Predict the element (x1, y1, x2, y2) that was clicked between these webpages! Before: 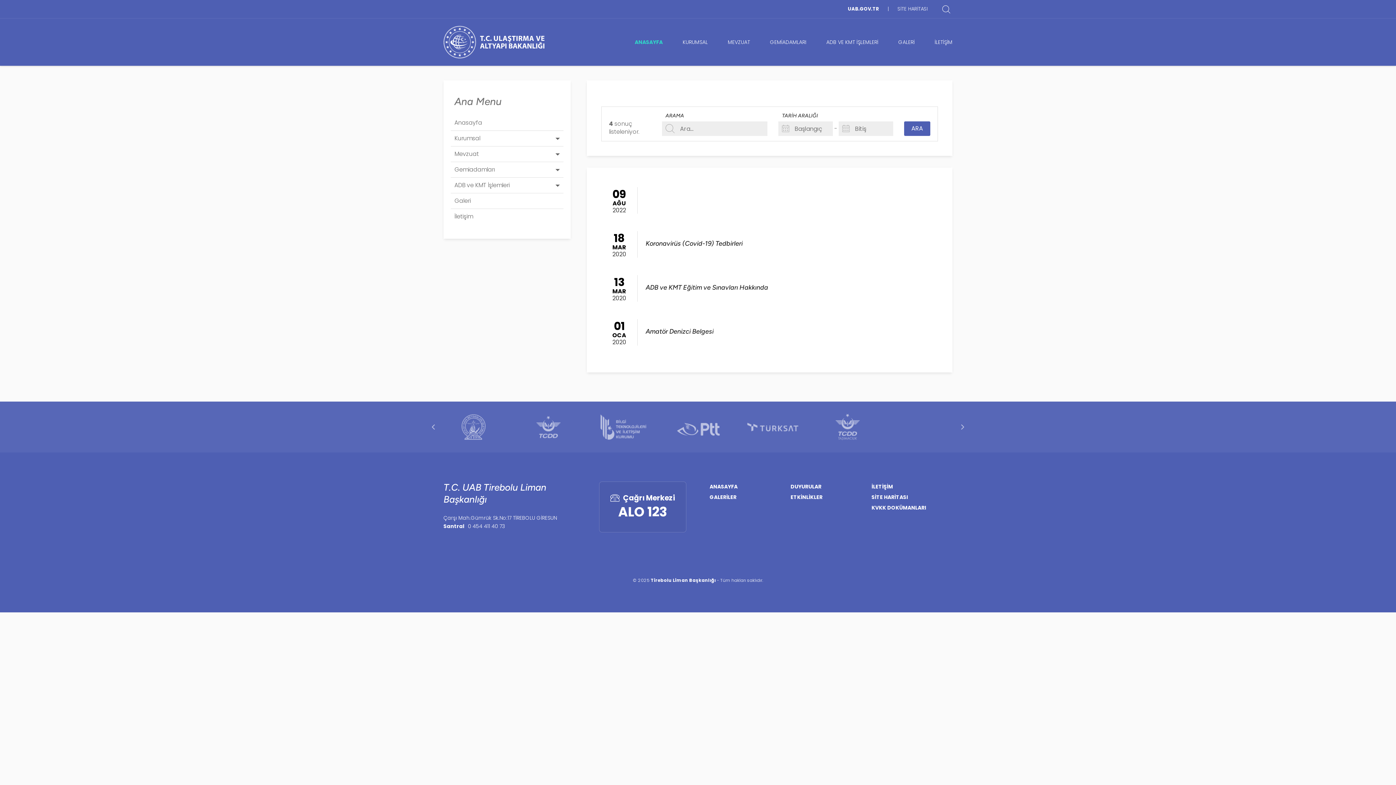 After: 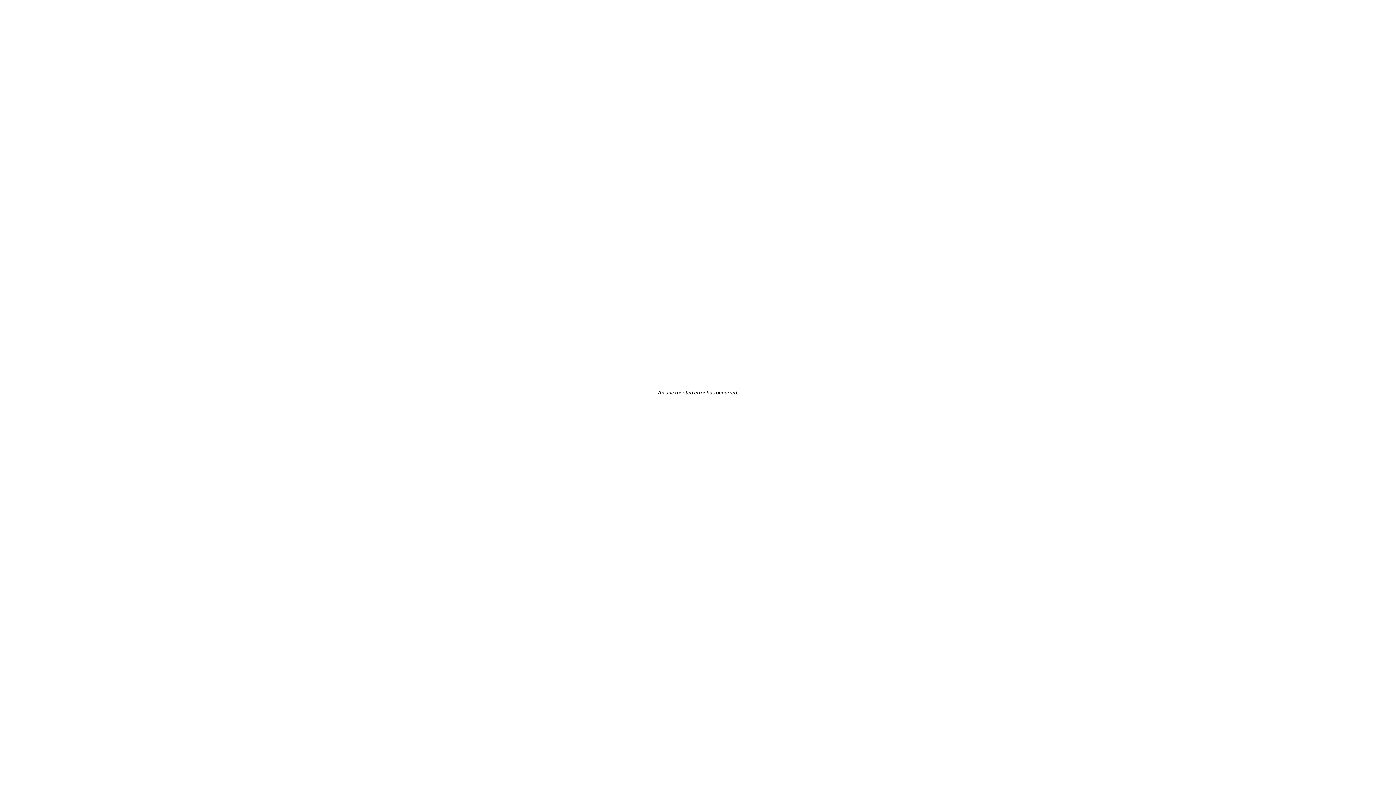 Action: bbox: (443, 25, 605, 58)